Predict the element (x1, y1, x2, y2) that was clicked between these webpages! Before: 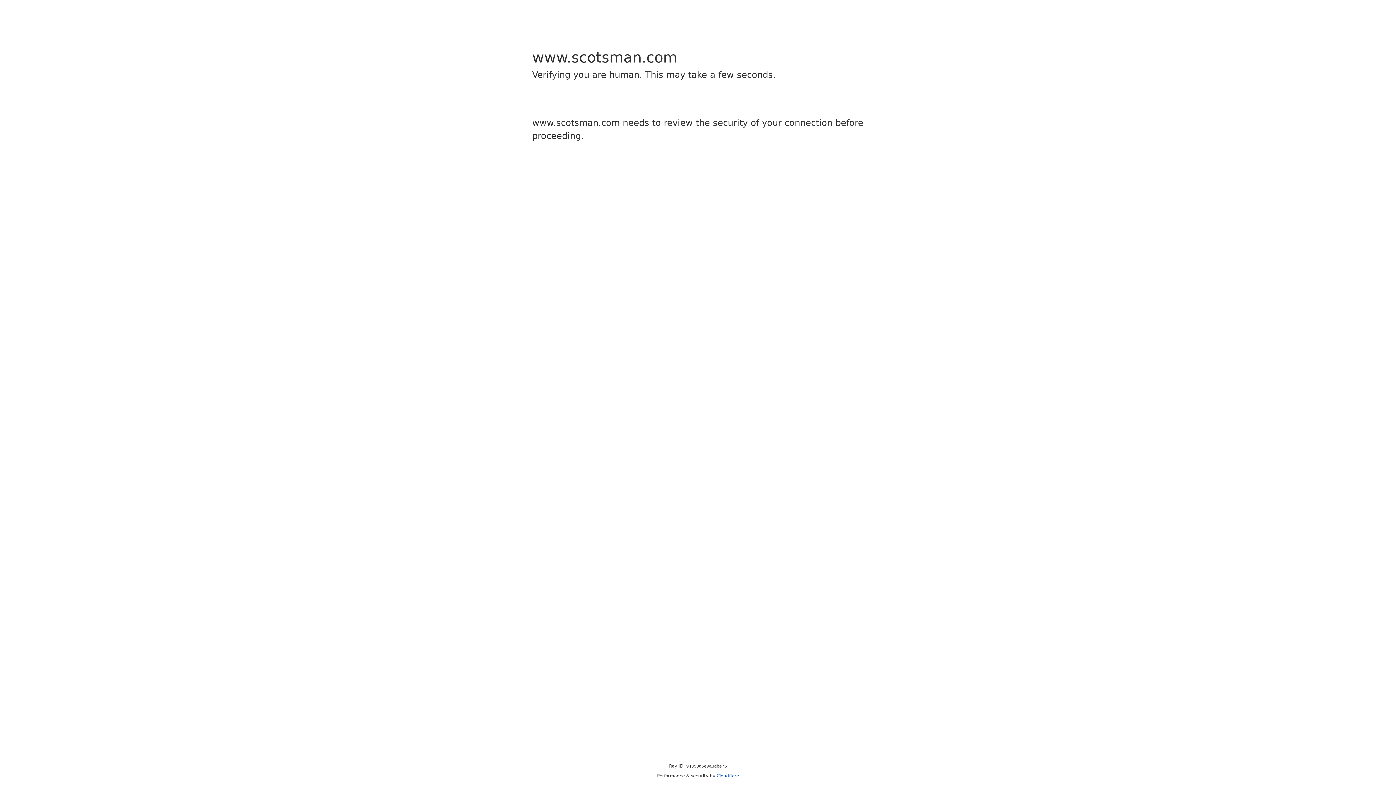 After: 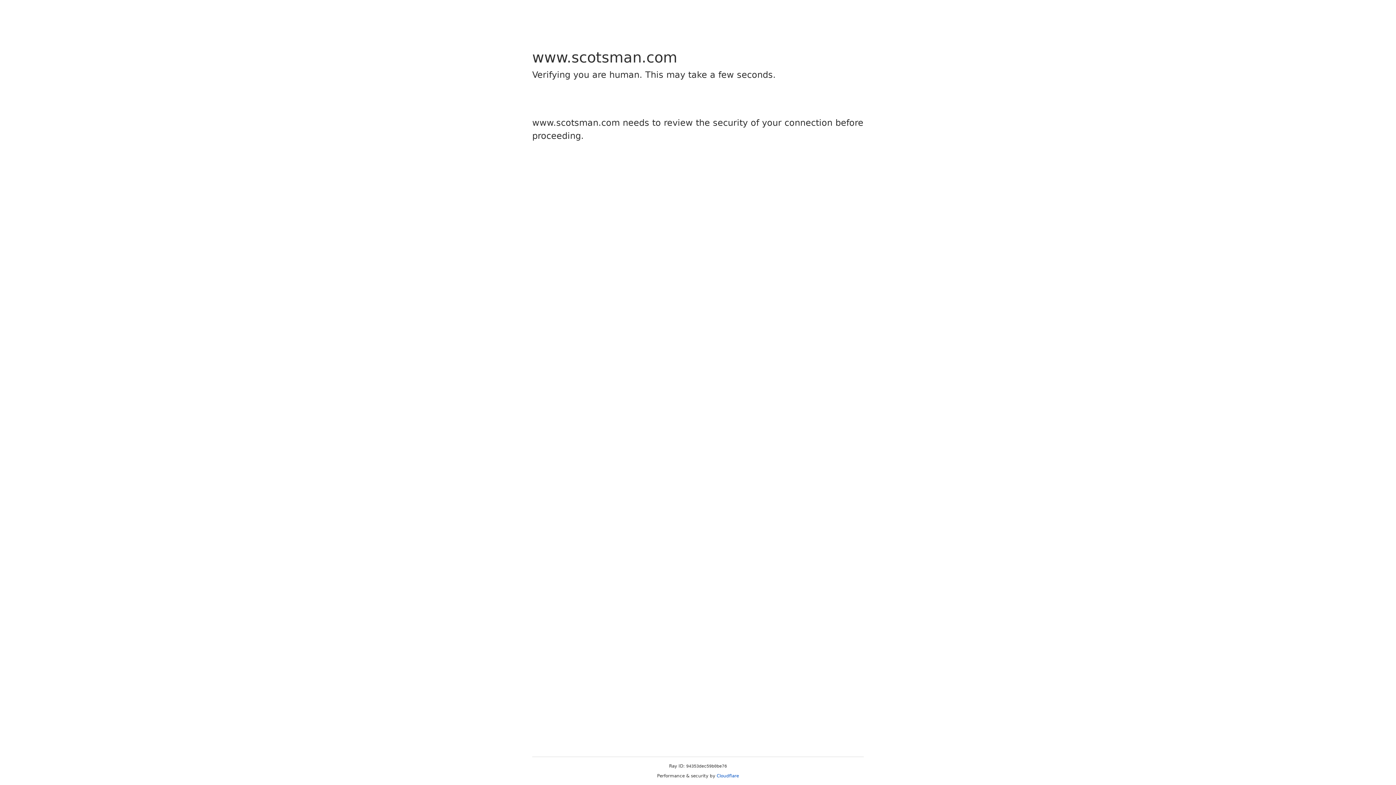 Action: label: Cloudflare bbox: (716, 773, 739, 778)